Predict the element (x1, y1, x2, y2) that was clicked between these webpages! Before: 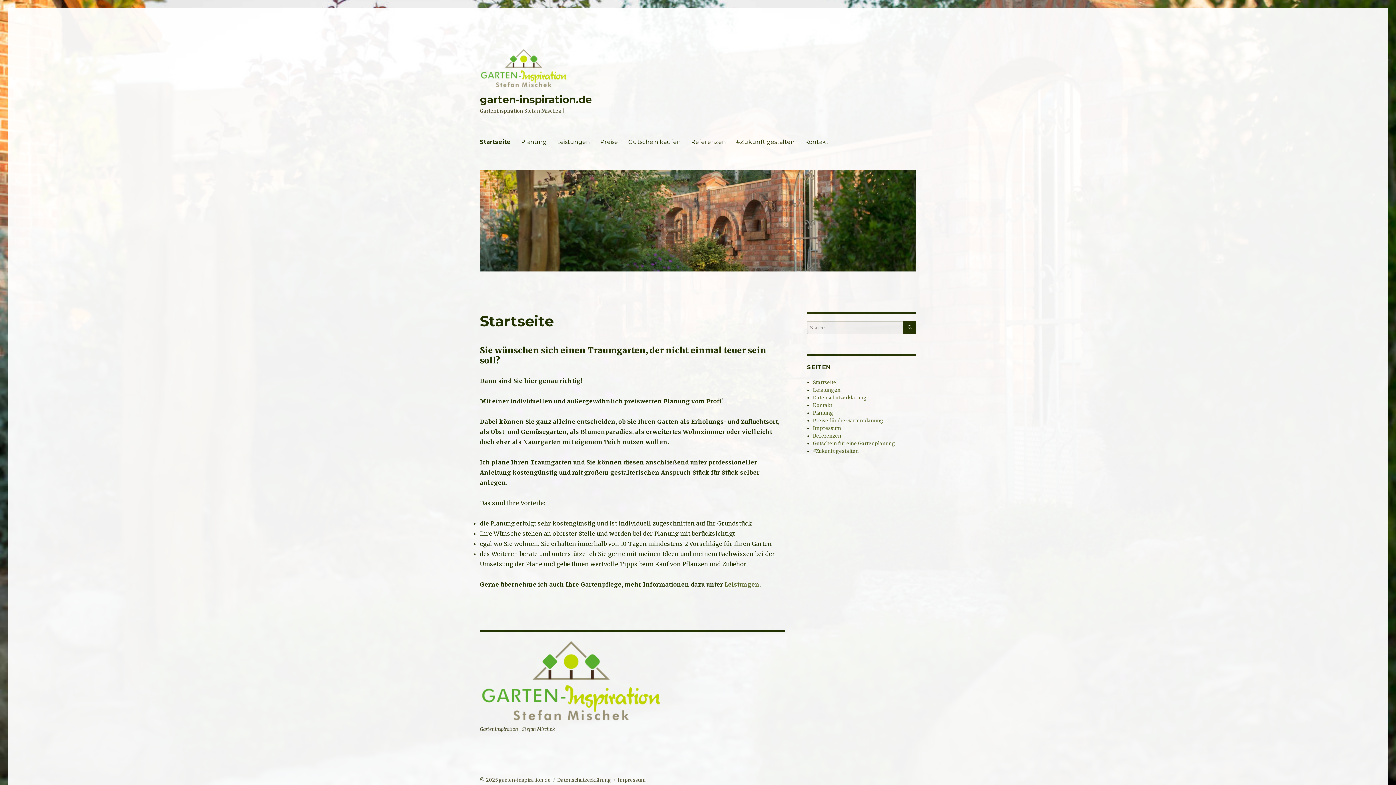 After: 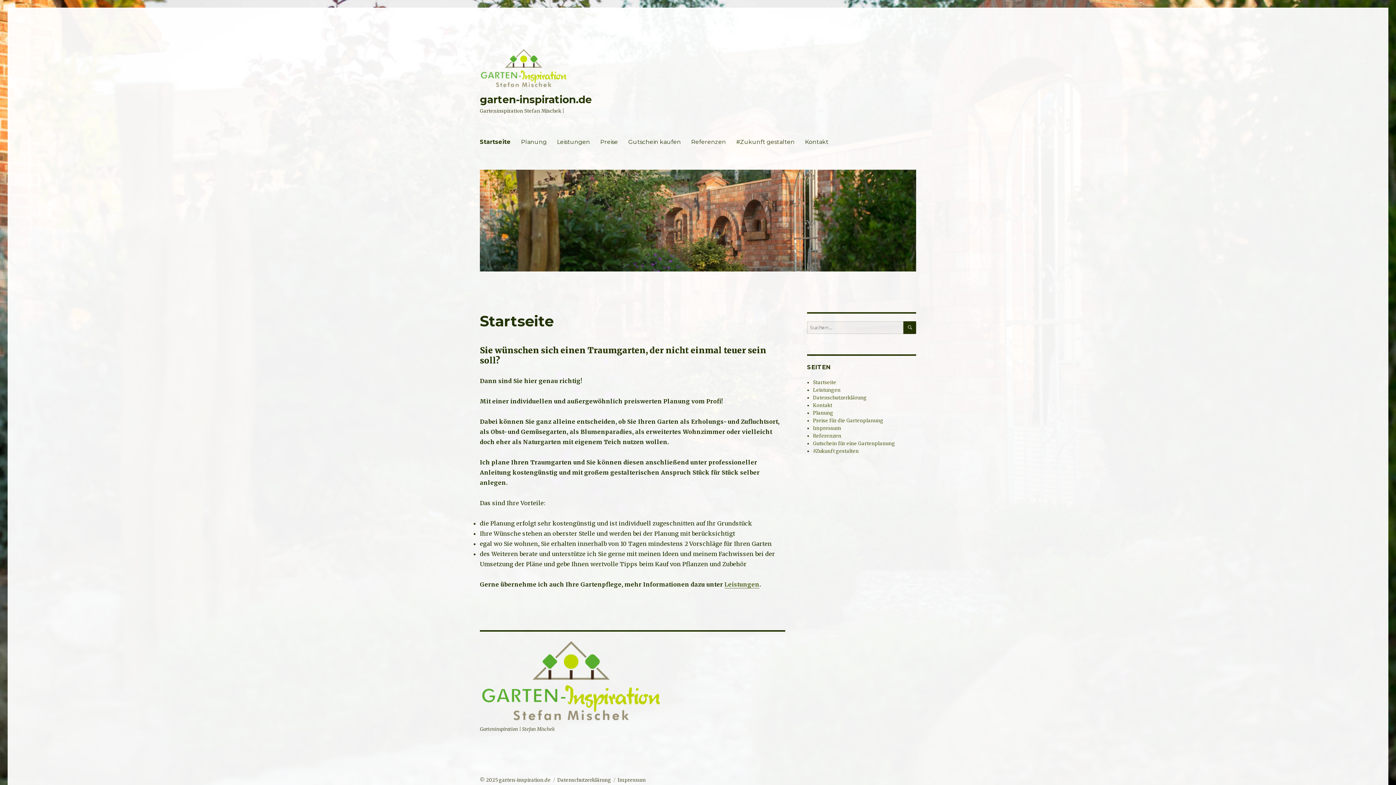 Action: label: Startseite bbox: (813, 379, 836, 385)